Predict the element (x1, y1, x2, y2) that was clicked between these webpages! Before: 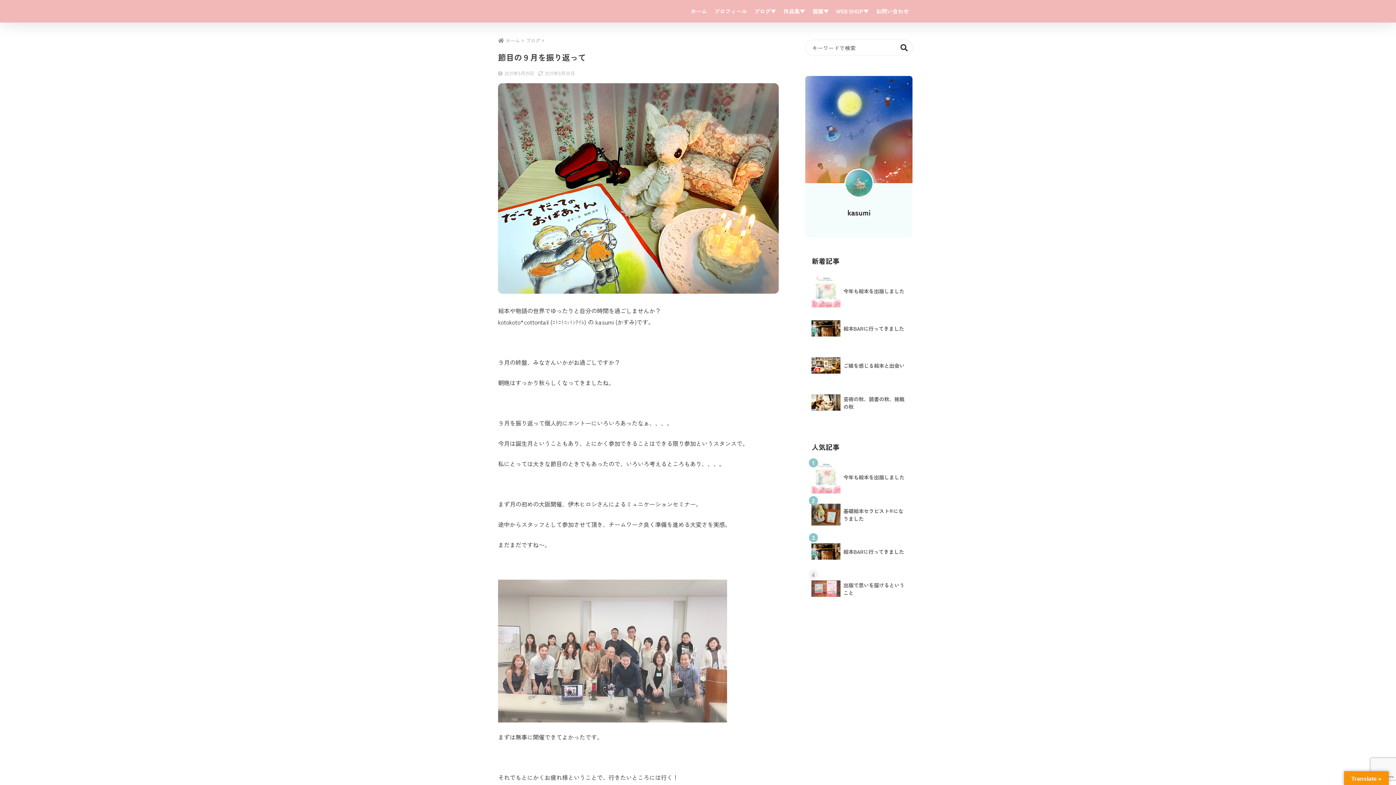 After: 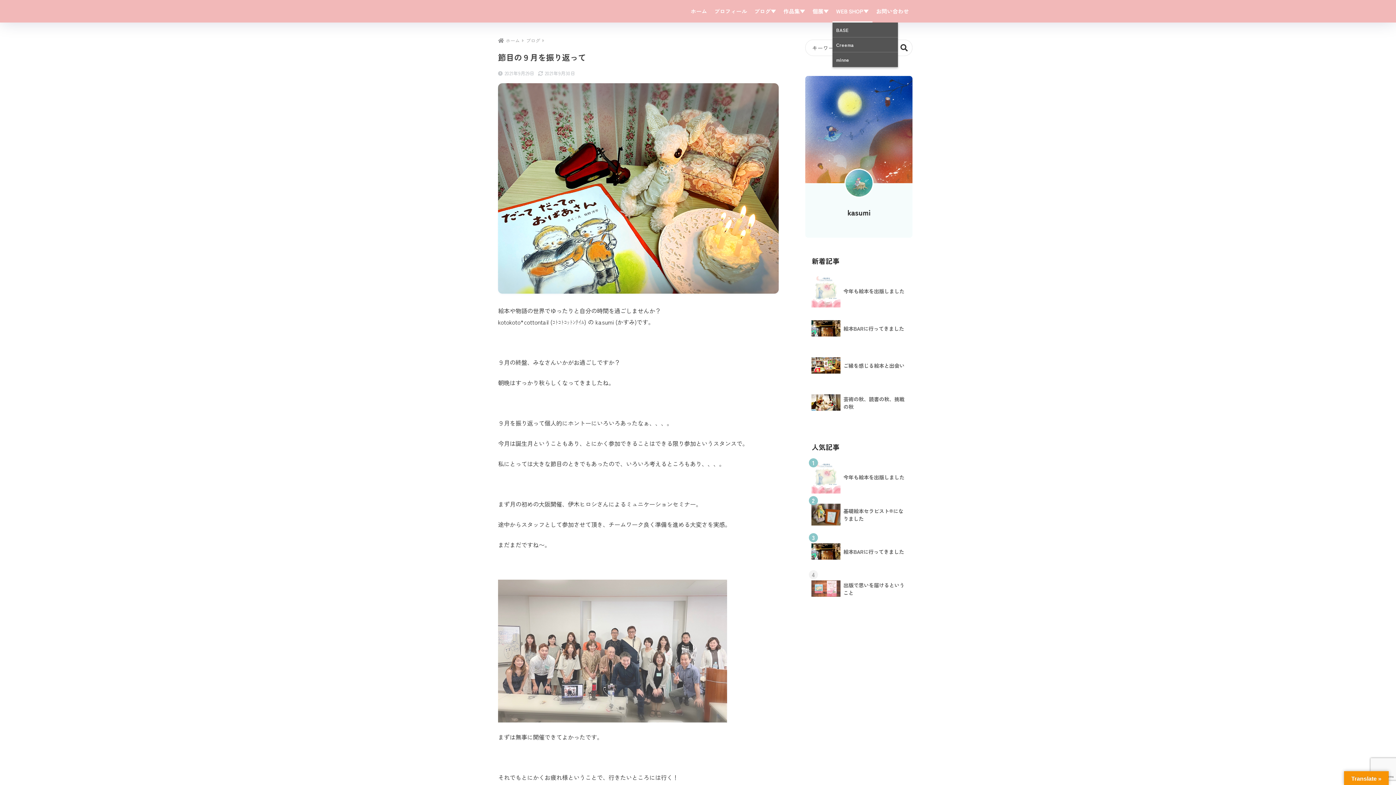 Action: label: WEB SHOP▼ bbox: (832, 0, 872, 22)